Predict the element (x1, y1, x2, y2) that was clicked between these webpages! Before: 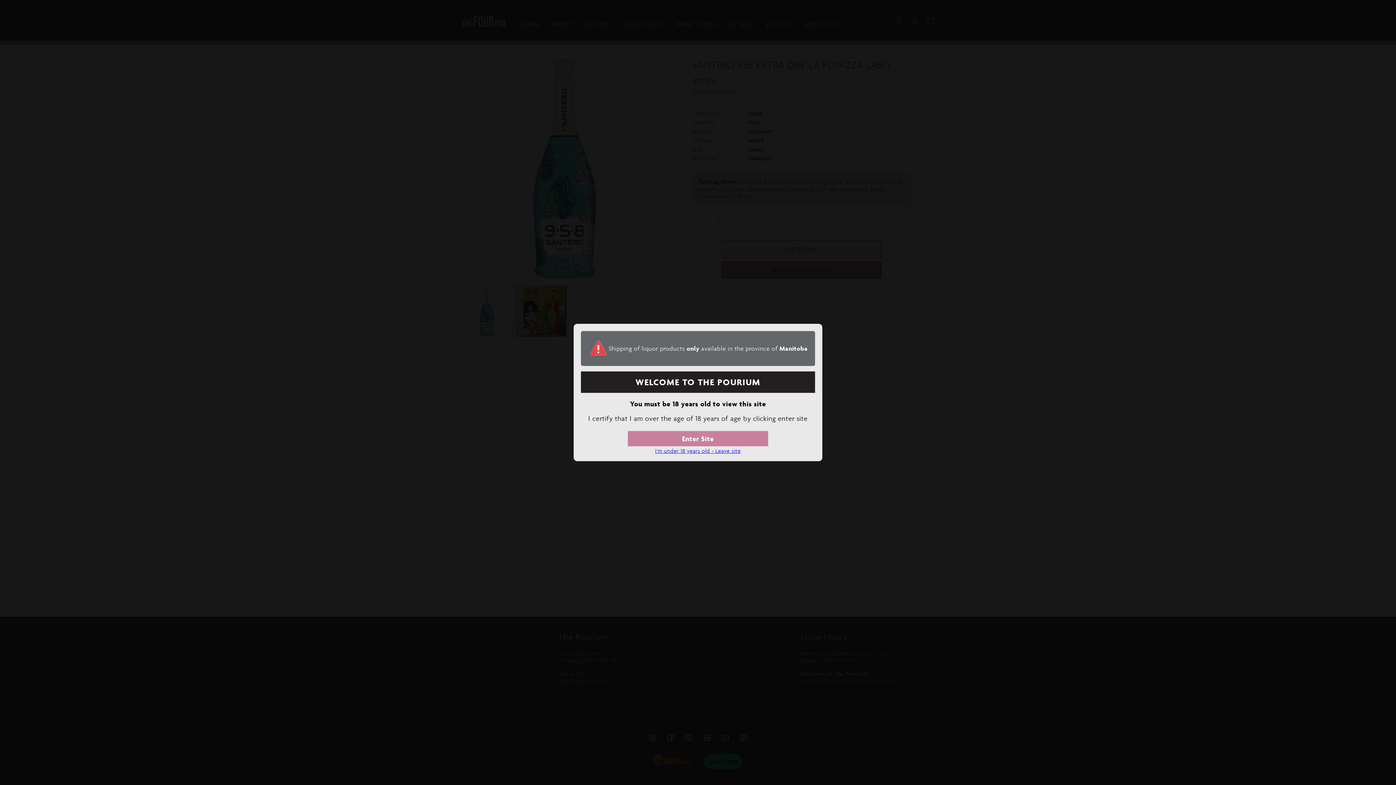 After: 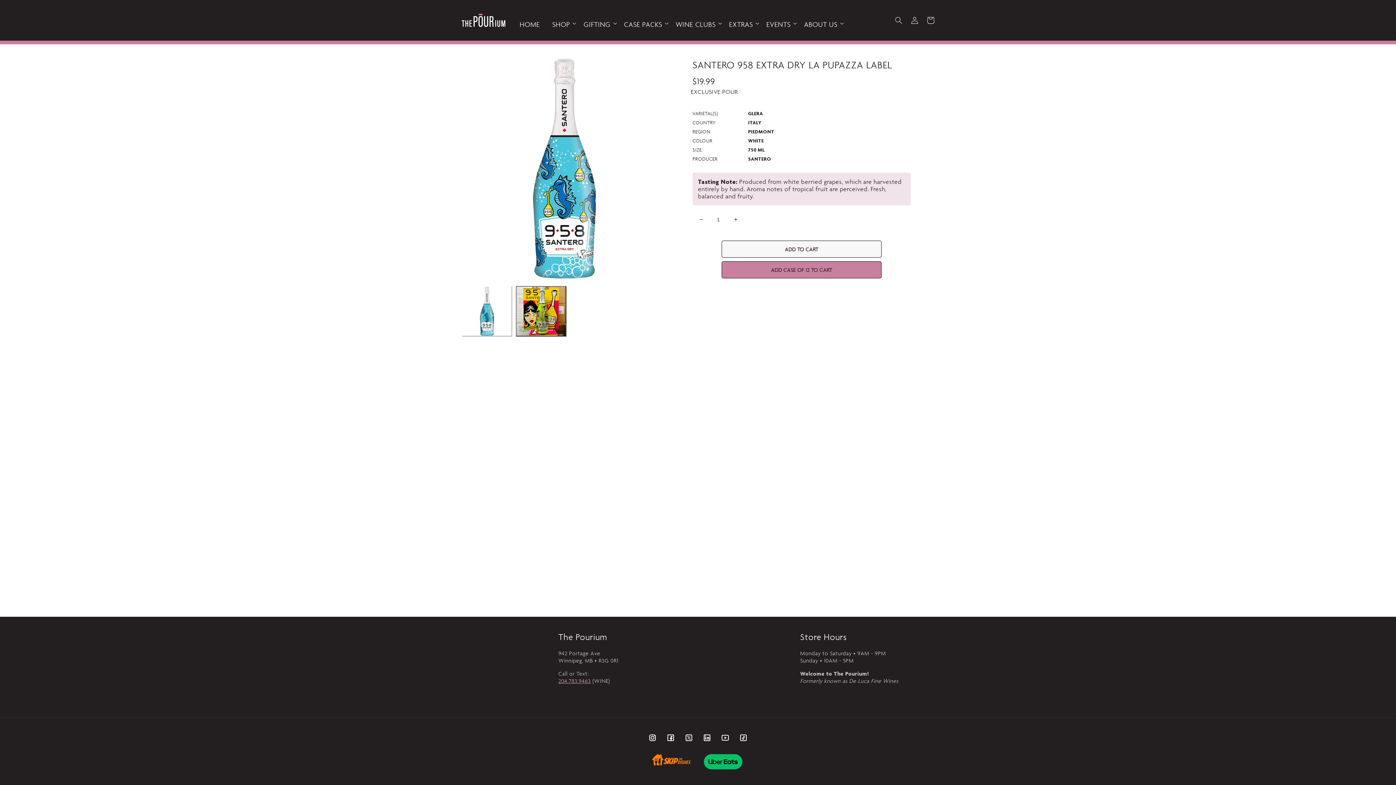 Action: label: Enter Site bbox: (627, 431, 768, 446)